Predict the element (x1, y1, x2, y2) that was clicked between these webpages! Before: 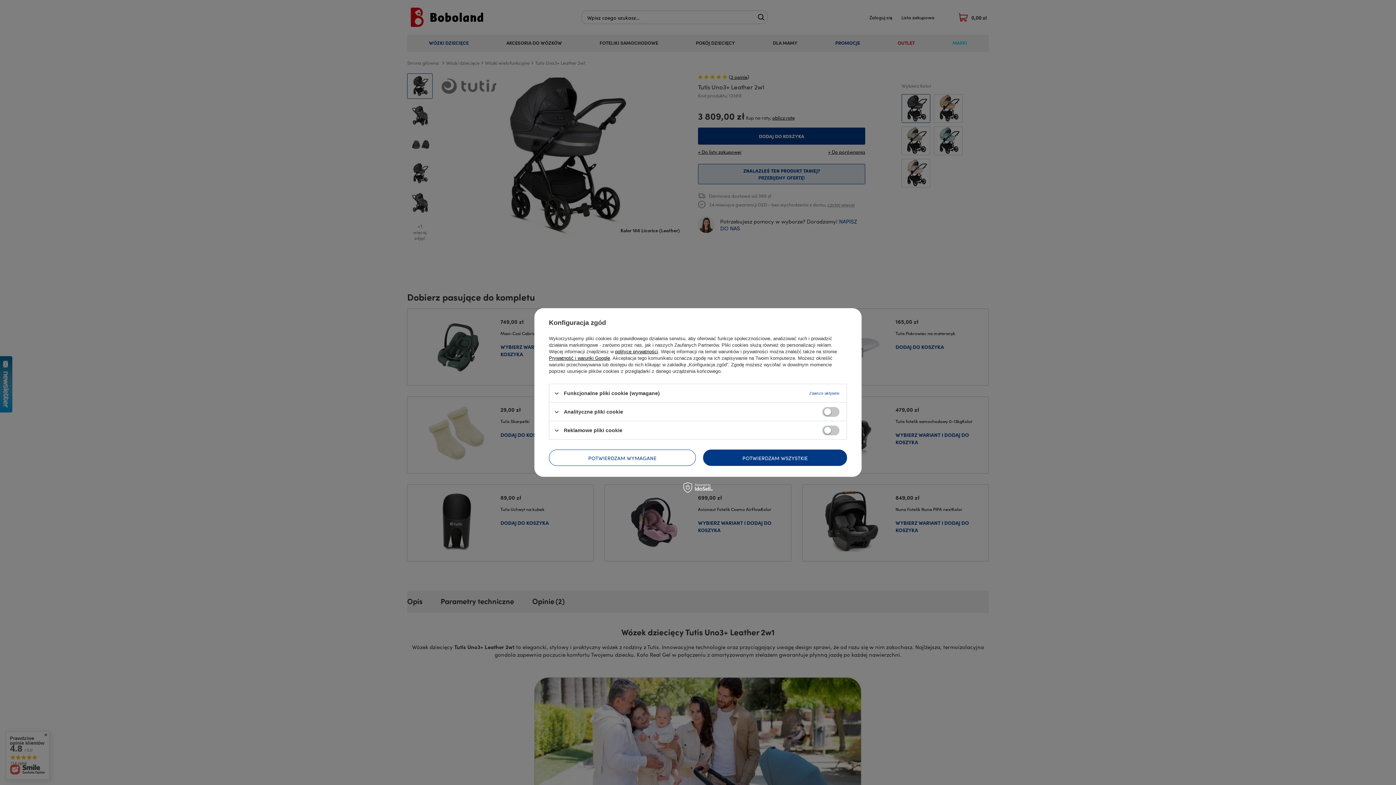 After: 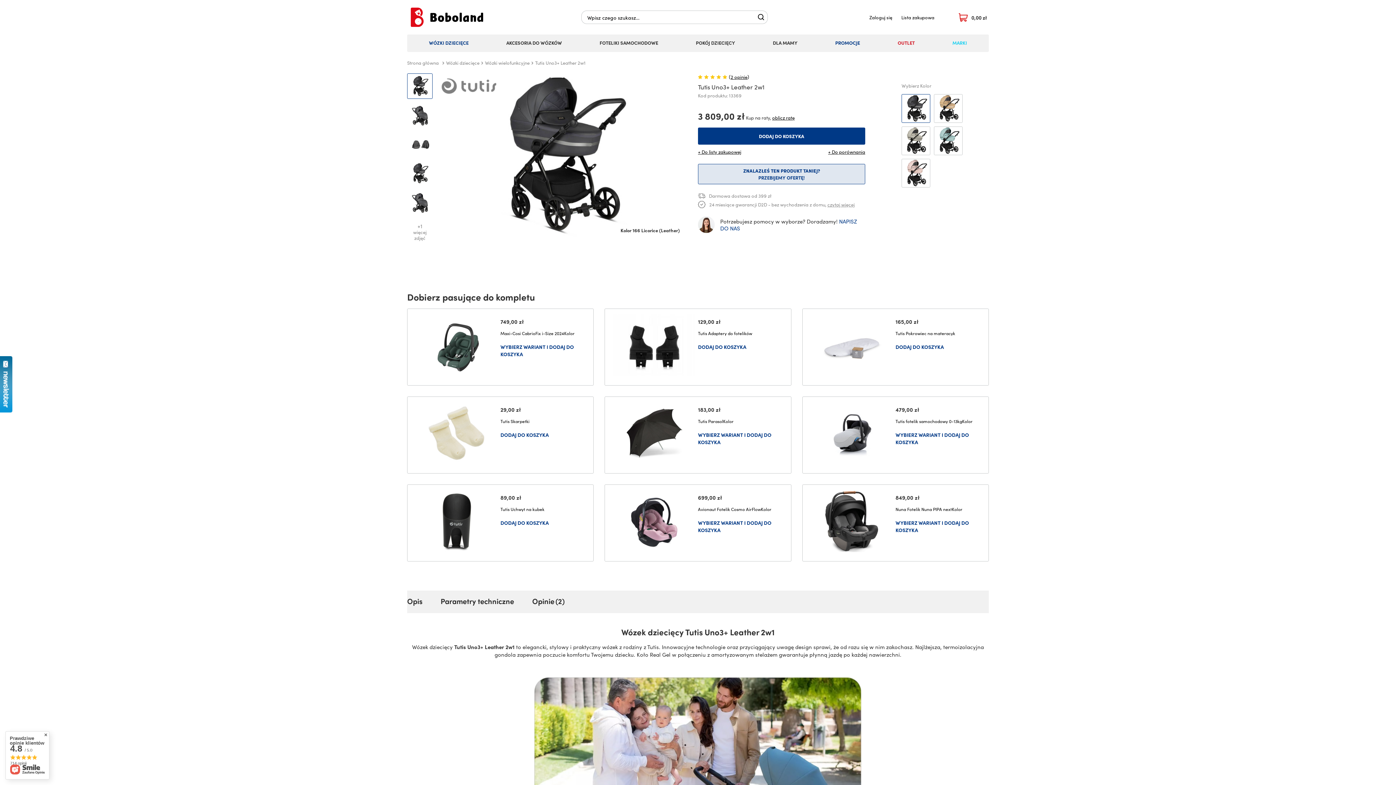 Action: label: POTWIERDZAM WSZYSTKIE bbox: (703, 449, 847, 466)